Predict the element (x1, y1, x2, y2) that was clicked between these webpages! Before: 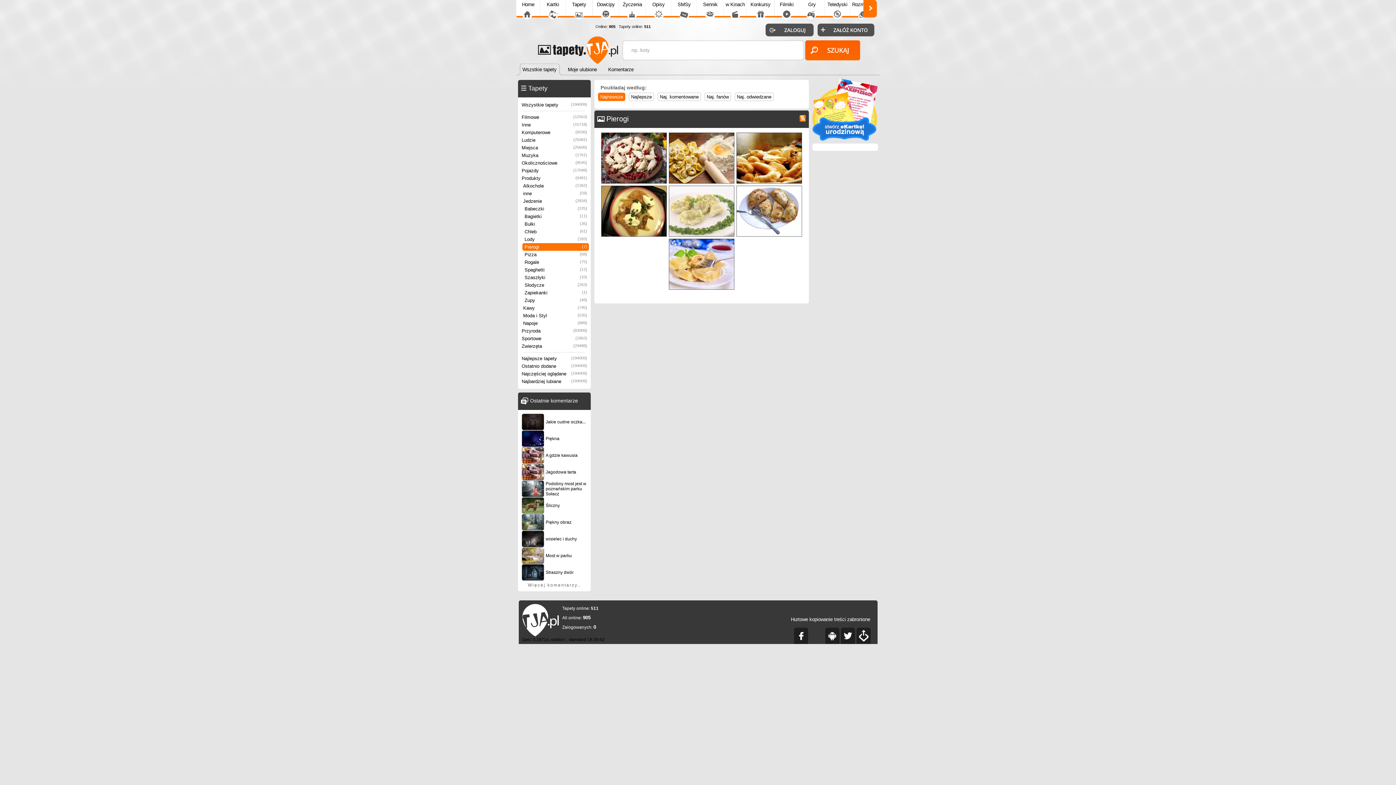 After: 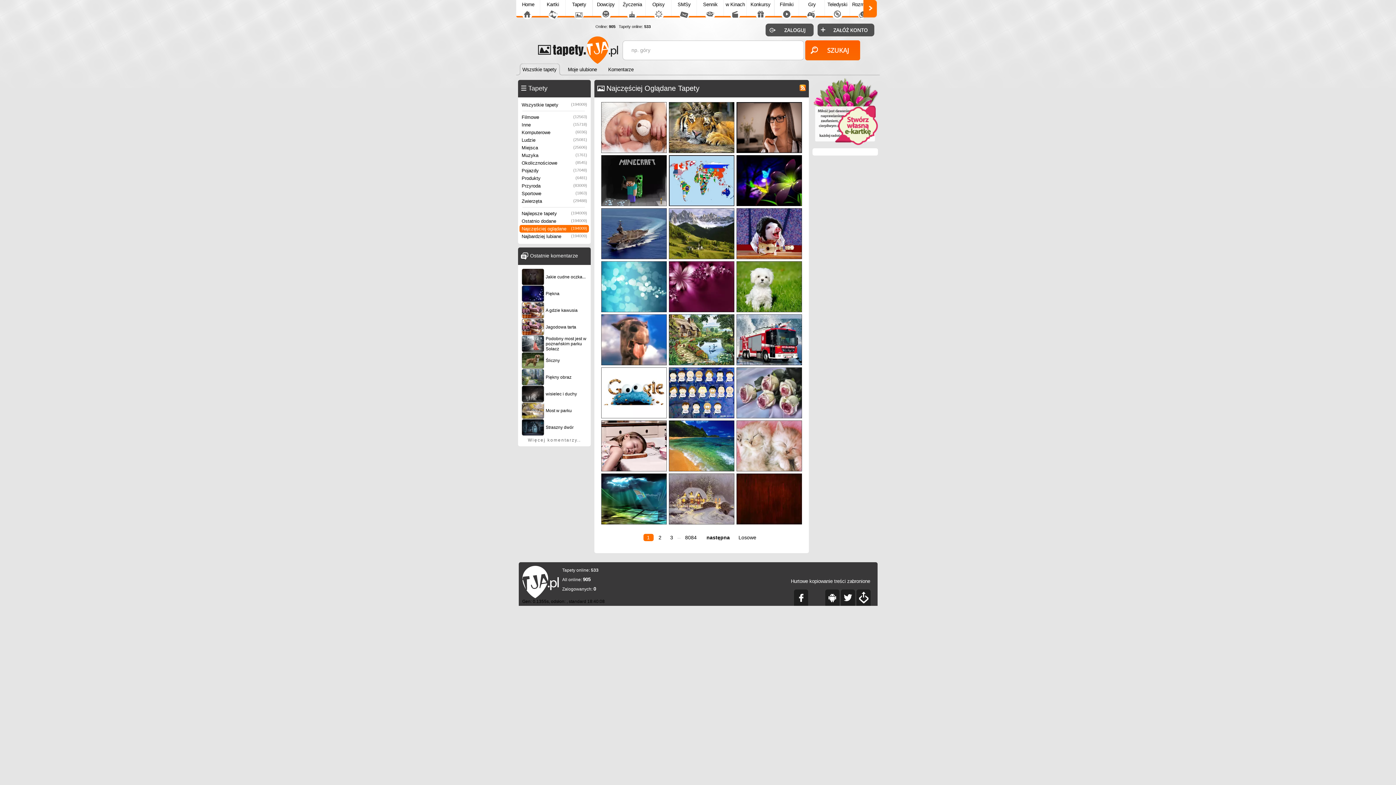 Action: label: Najczęściej oglądane
(194009) bbox: (519, 370, 589, 377)